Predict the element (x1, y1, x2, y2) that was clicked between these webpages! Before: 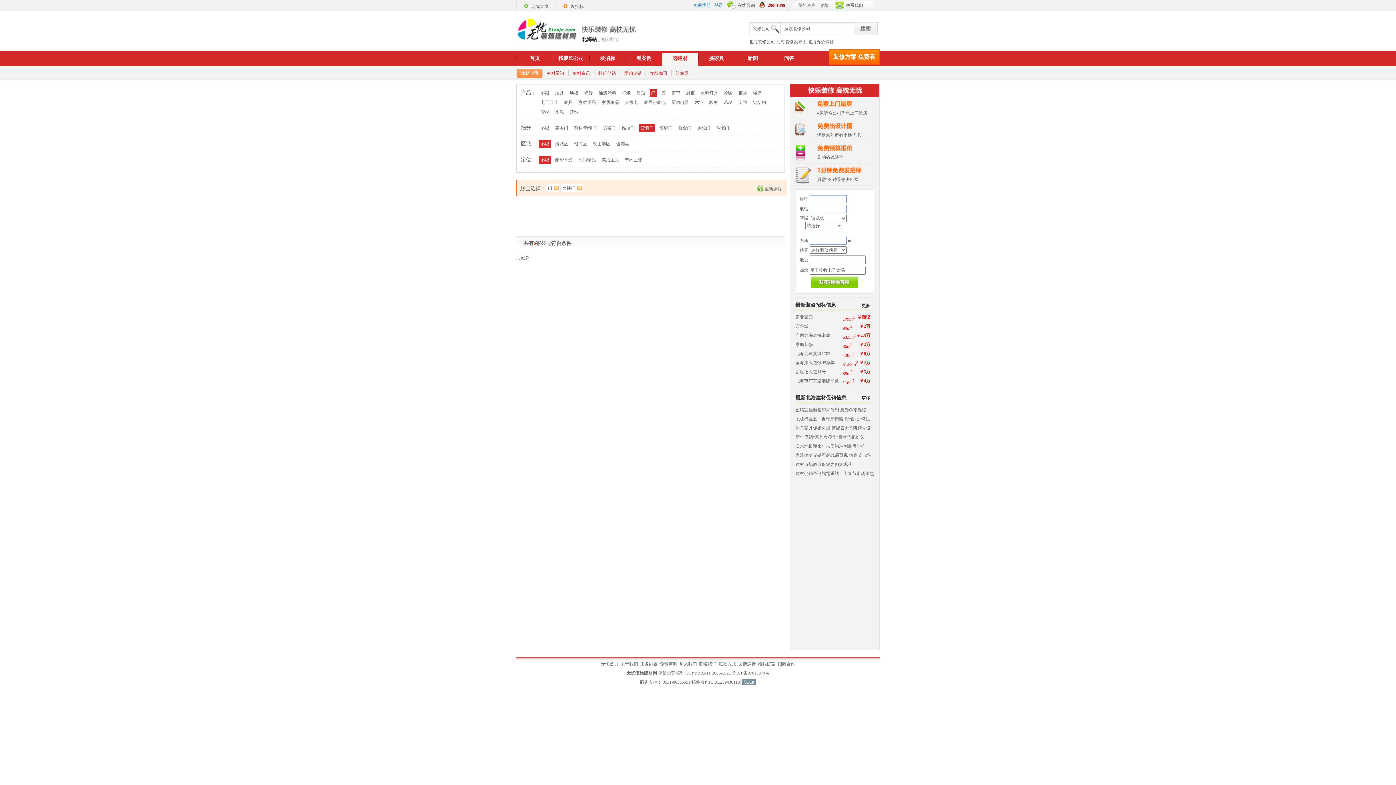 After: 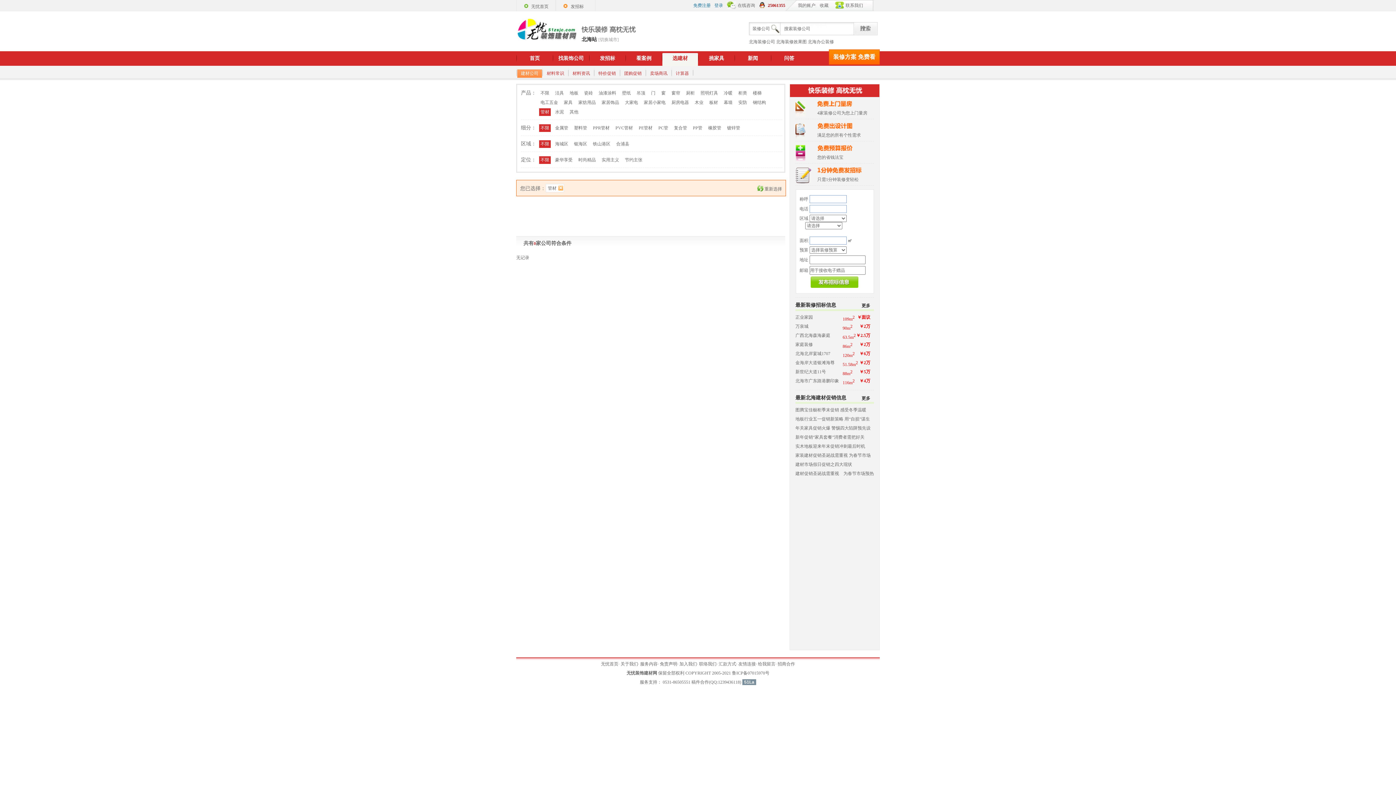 Action: bbox: (539, 108, 550, 116) label: 管材